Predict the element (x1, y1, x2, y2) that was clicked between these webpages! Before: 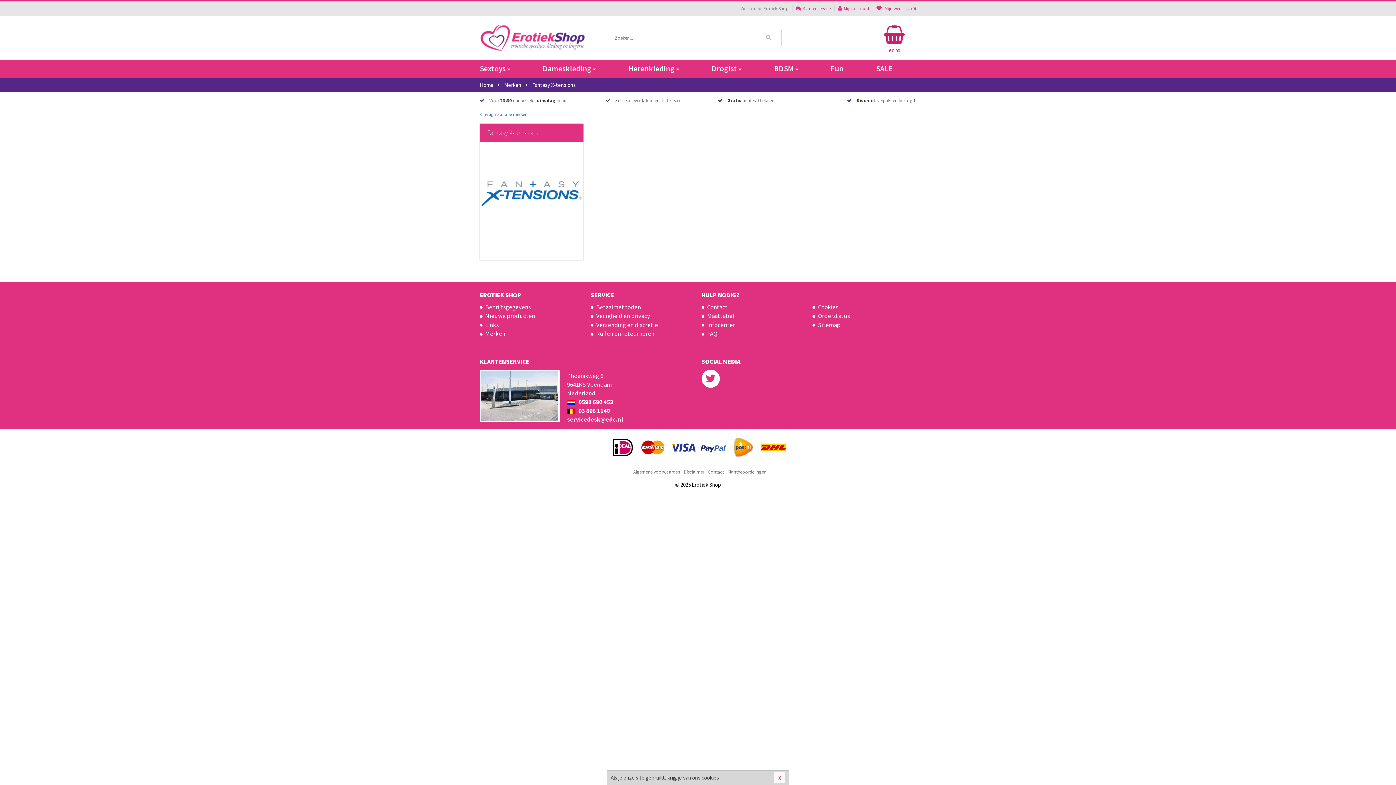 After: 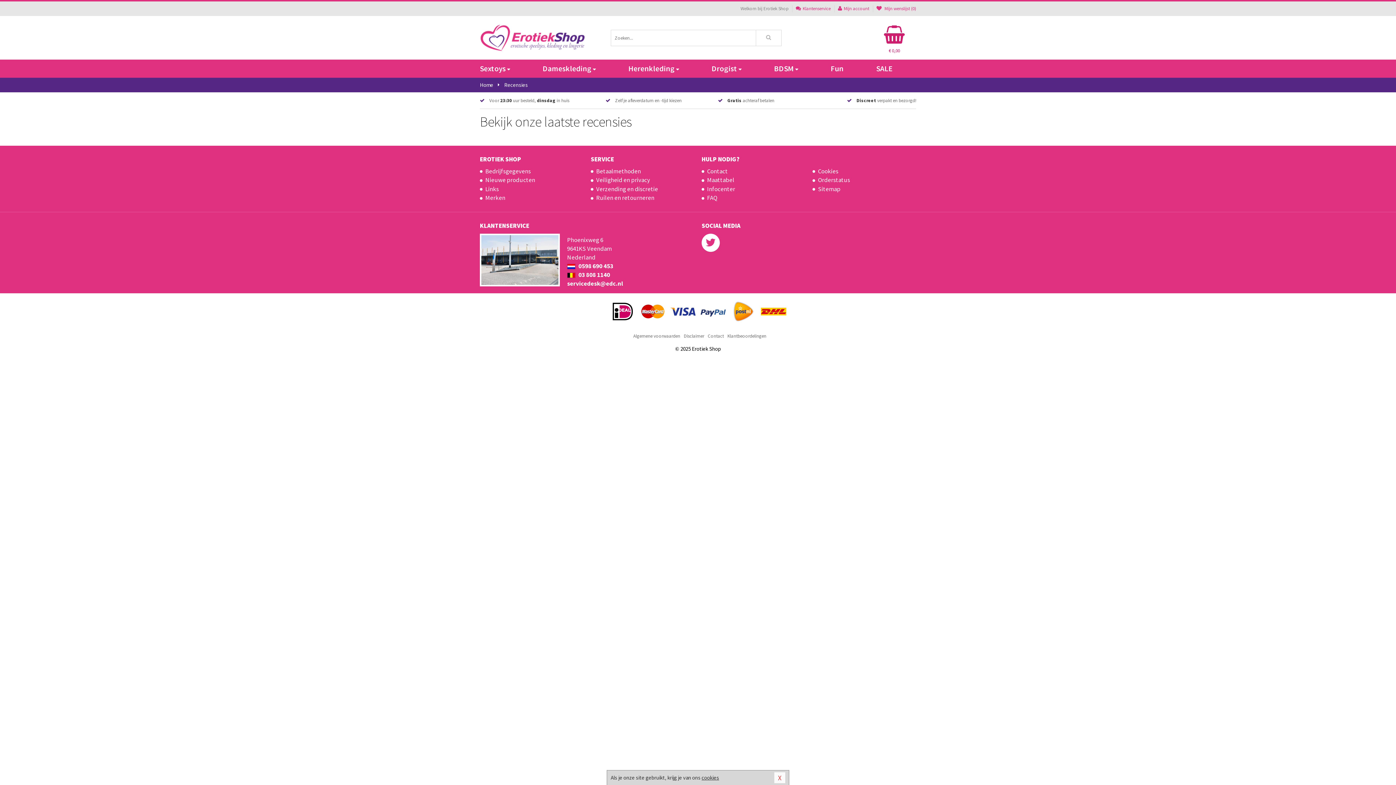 Action: label: Klantbeoordelingen bbox: (727, 467, 766, 476)